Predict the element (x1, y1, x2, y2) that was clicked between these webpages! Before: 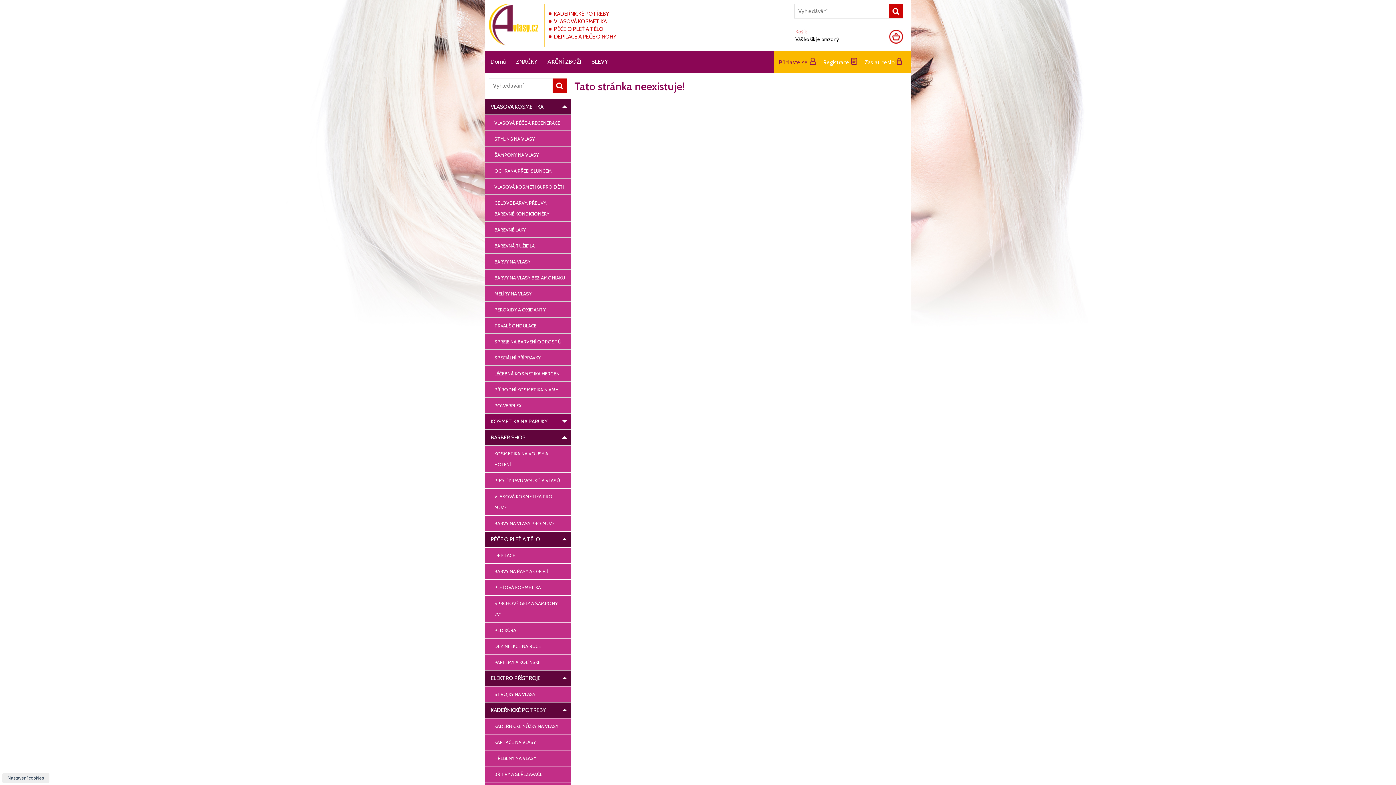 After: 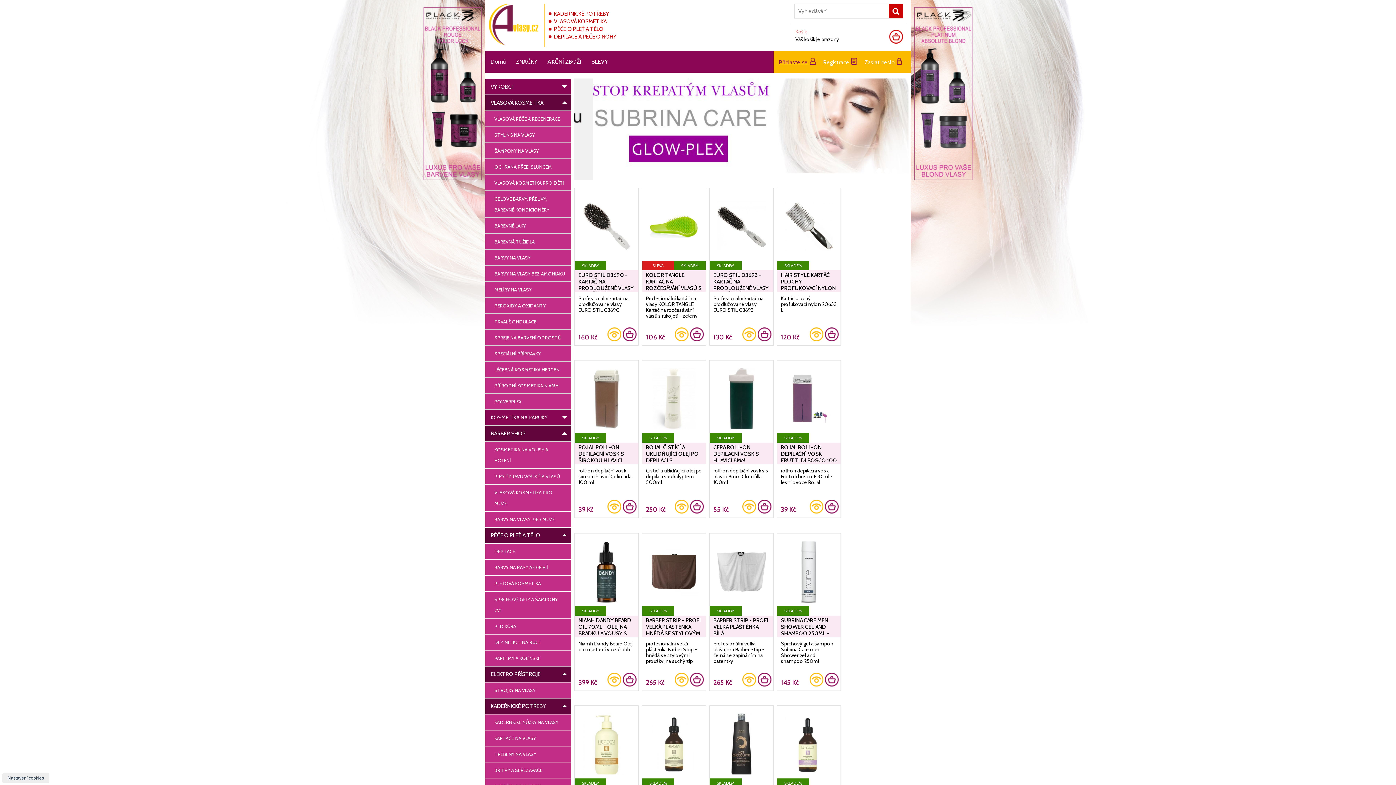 Action: bbox: (485, 50, 510, 72) label: Domů